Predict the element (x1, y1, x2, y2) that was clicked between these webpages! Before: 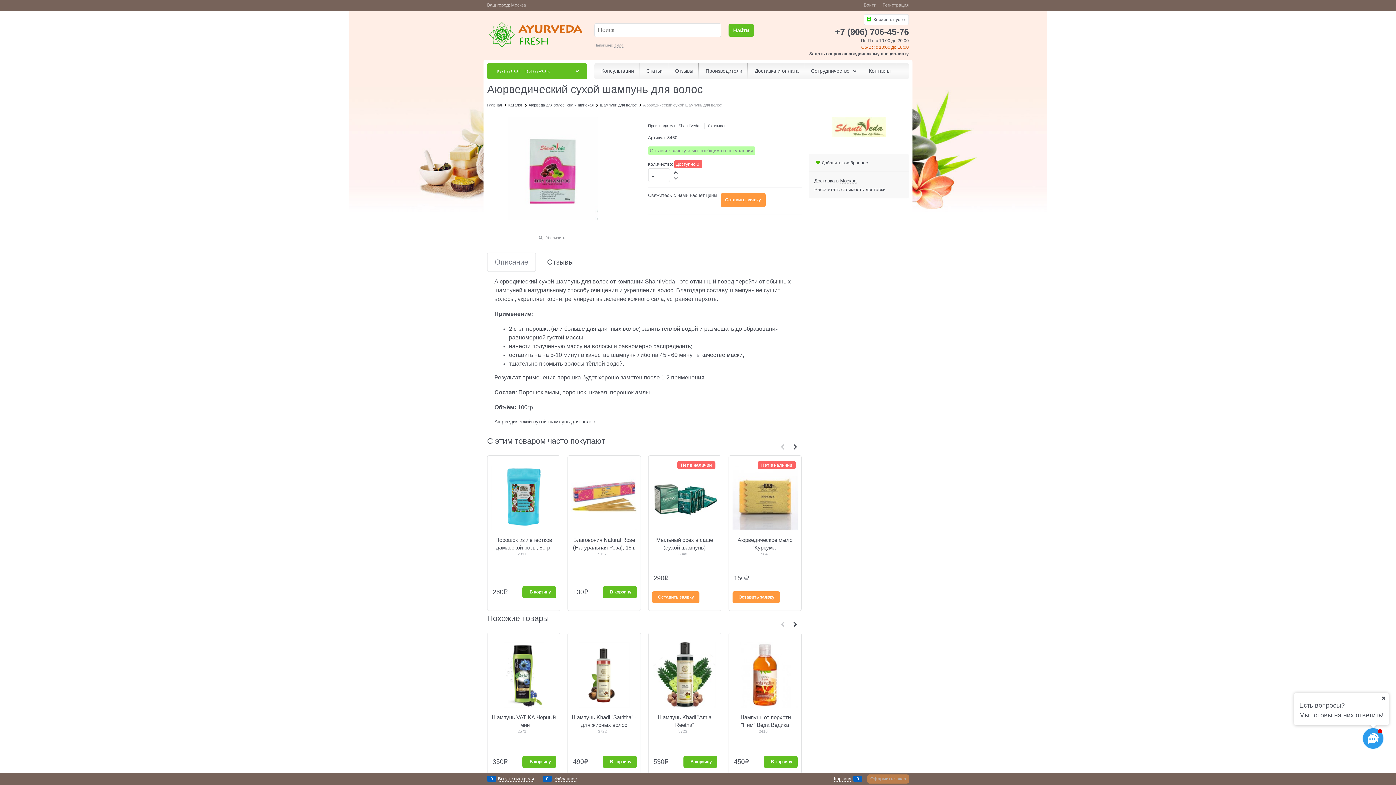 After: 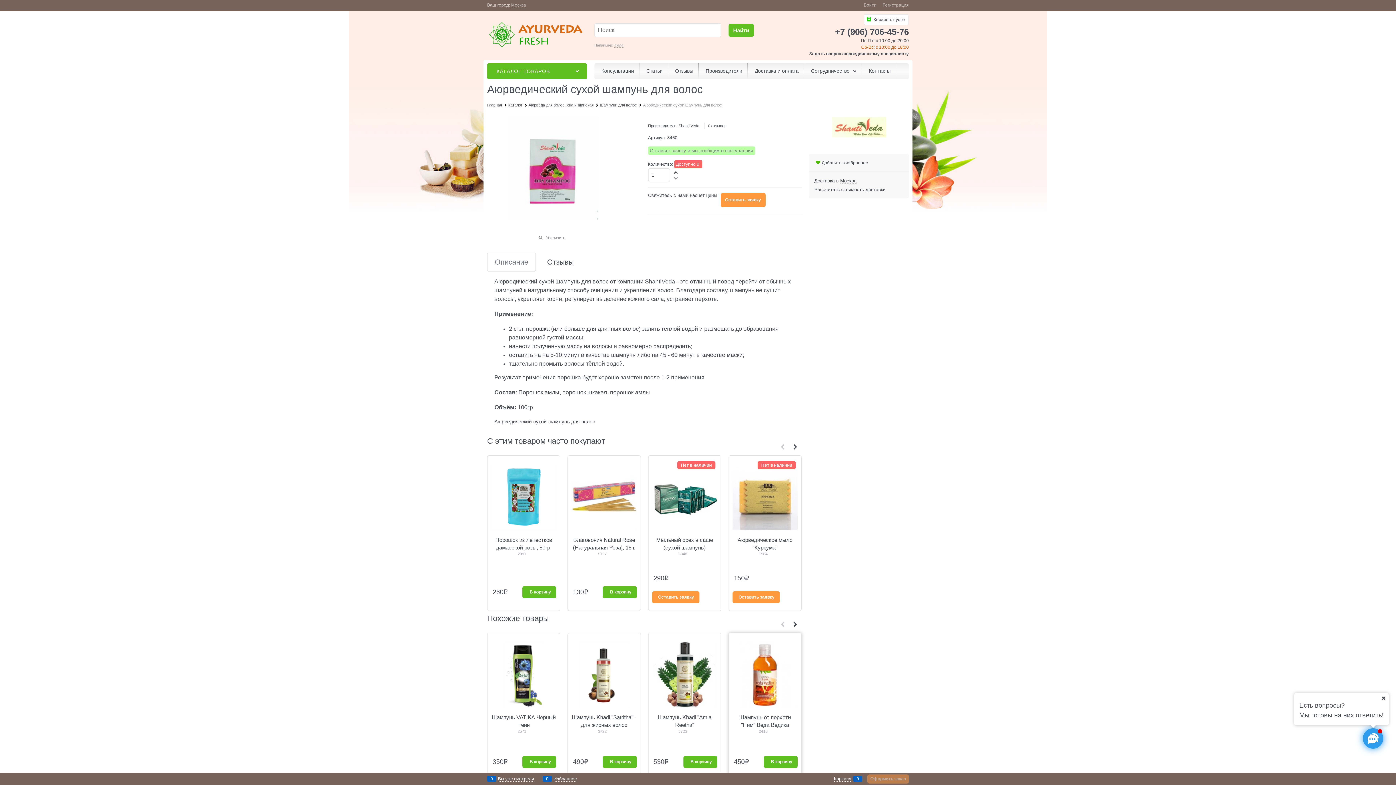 Action: label:  В корзину bbox: (763, 756, 797, 768)